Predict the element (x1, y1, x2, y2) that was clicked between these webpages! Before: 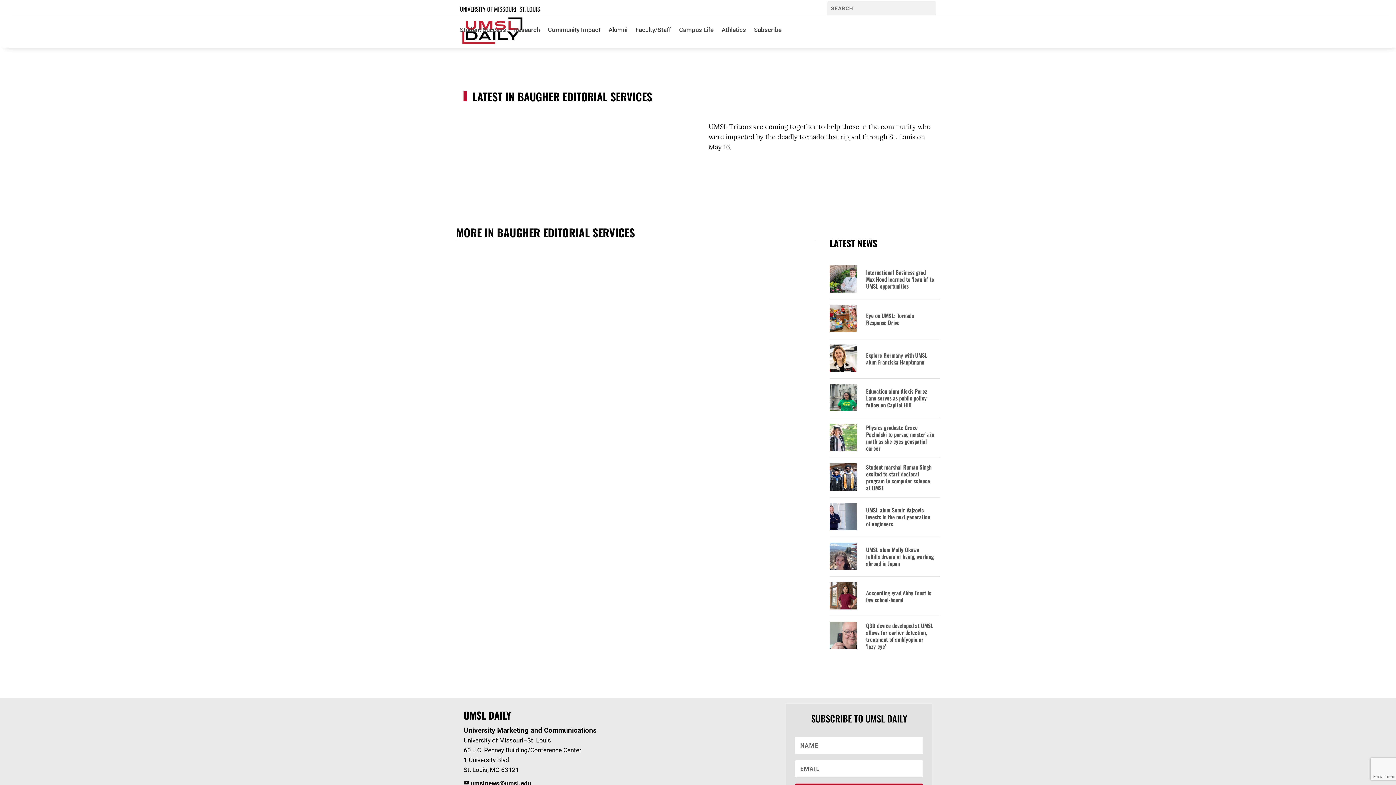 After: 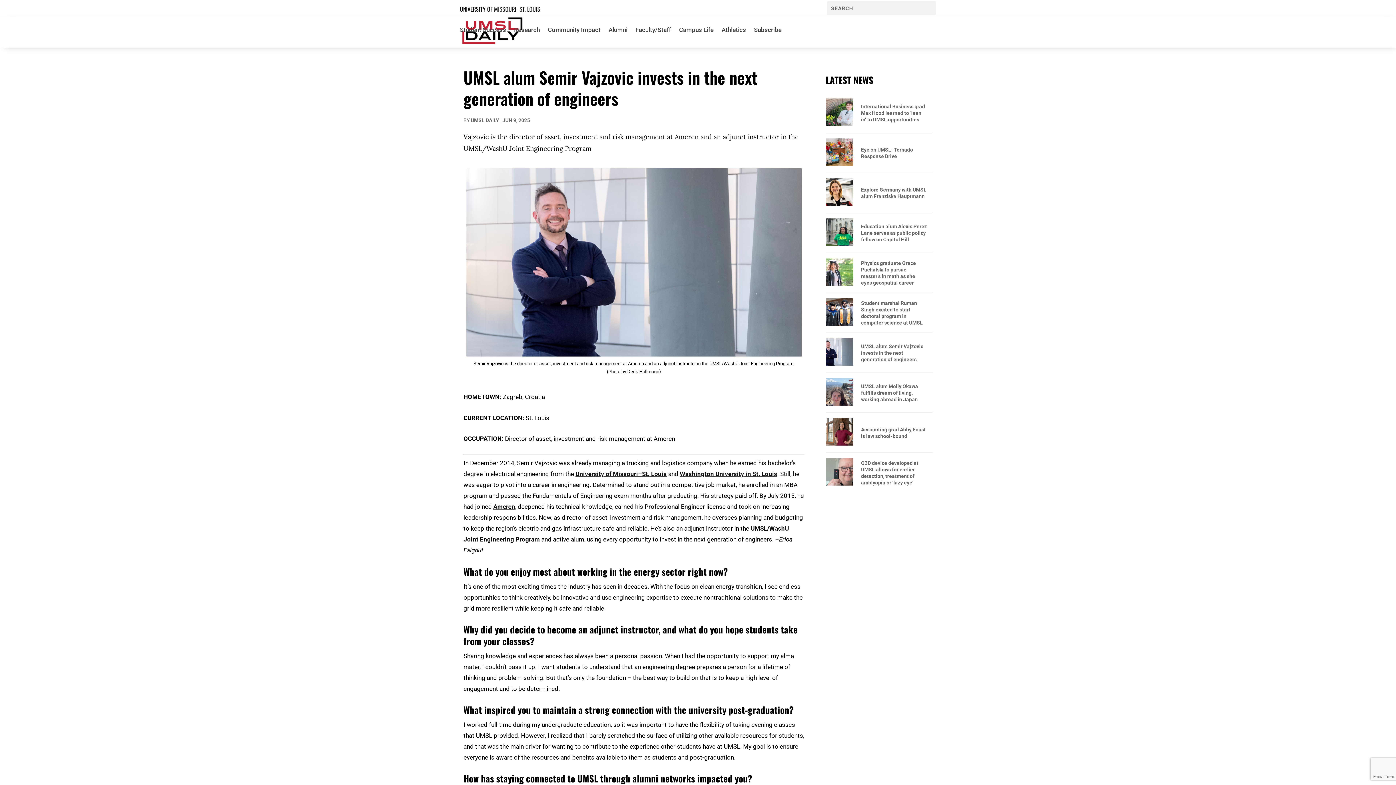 Action: bbox: (866, 506, 934, 527) label: UMSL alum Semir Vajzovic invests in the next generation of engineers